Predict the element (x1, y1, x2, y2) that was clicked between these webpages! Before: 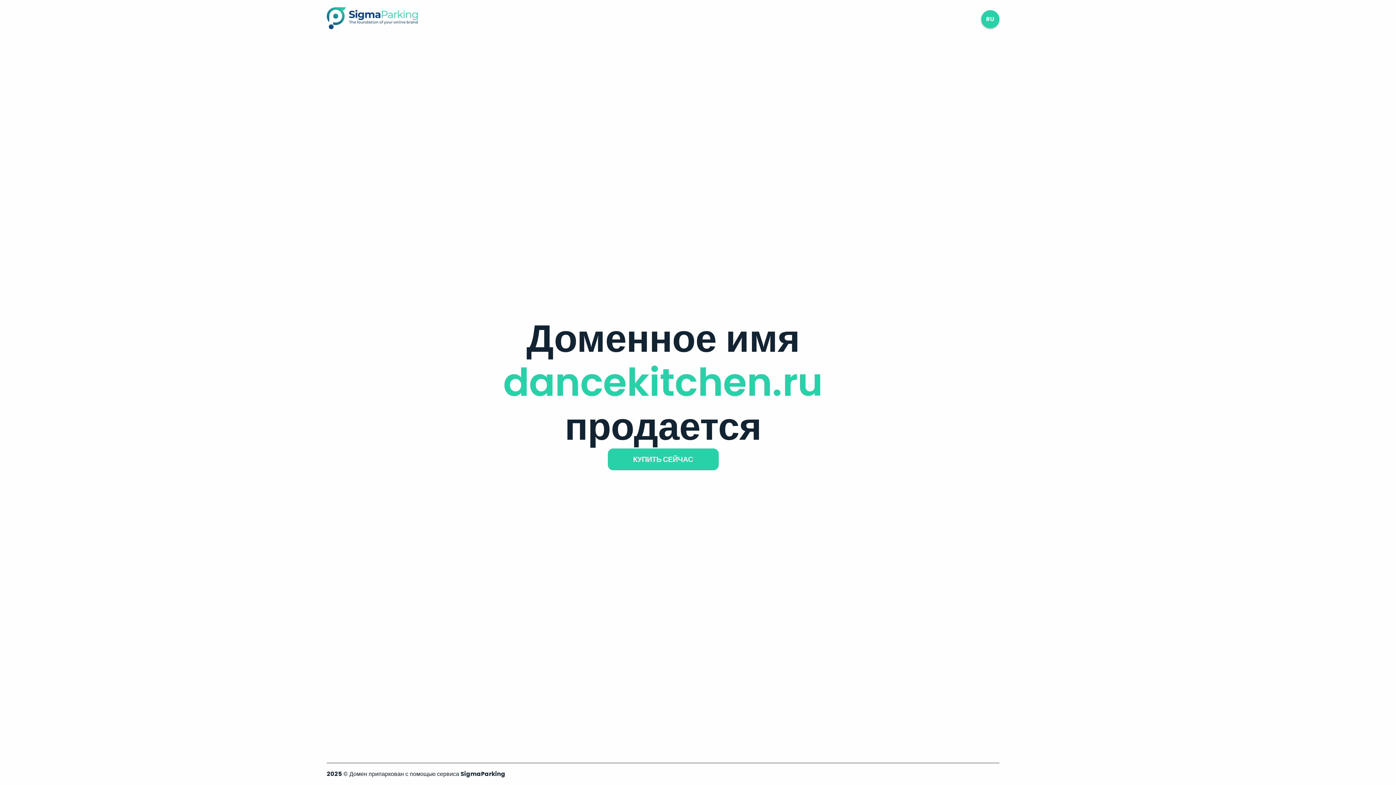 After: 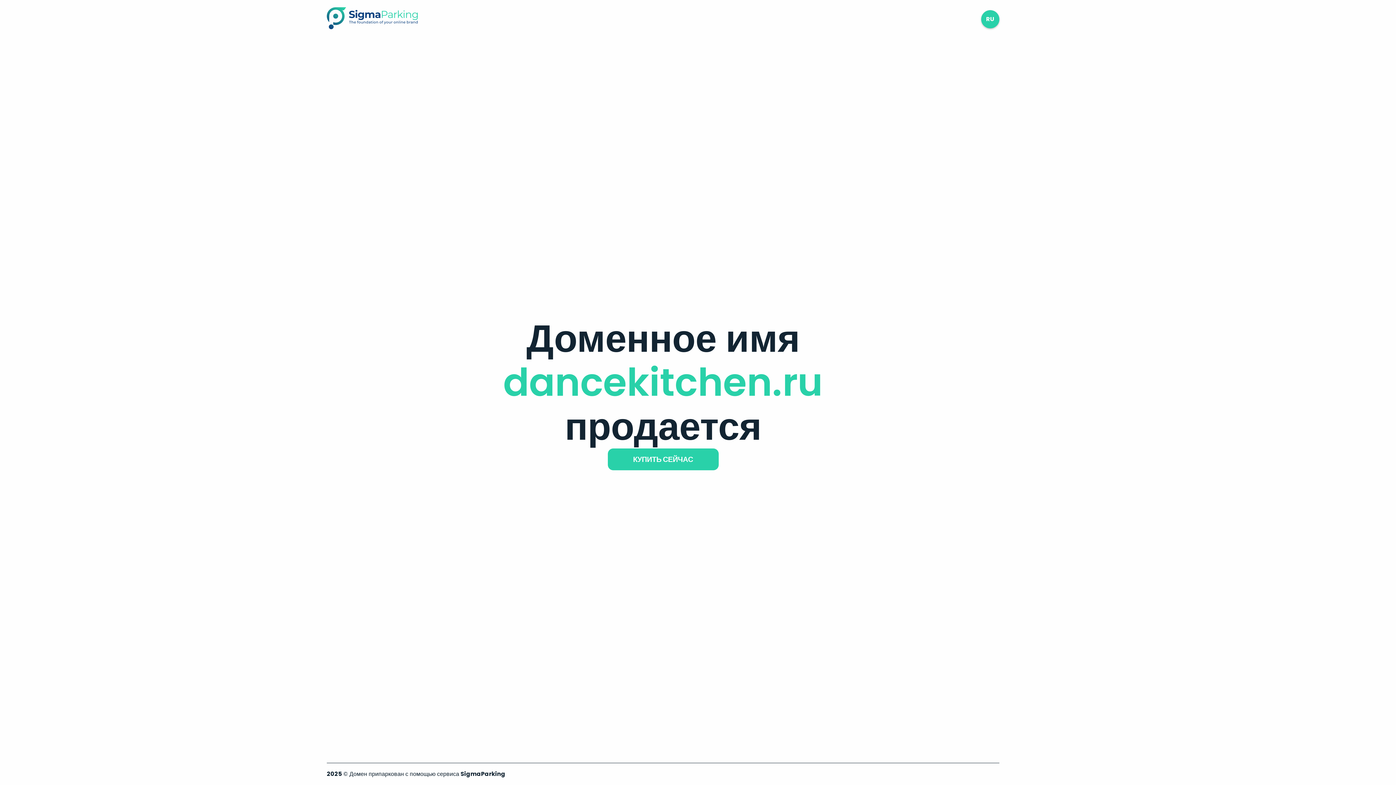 Action: bbox: (326, 23, 417, 31)